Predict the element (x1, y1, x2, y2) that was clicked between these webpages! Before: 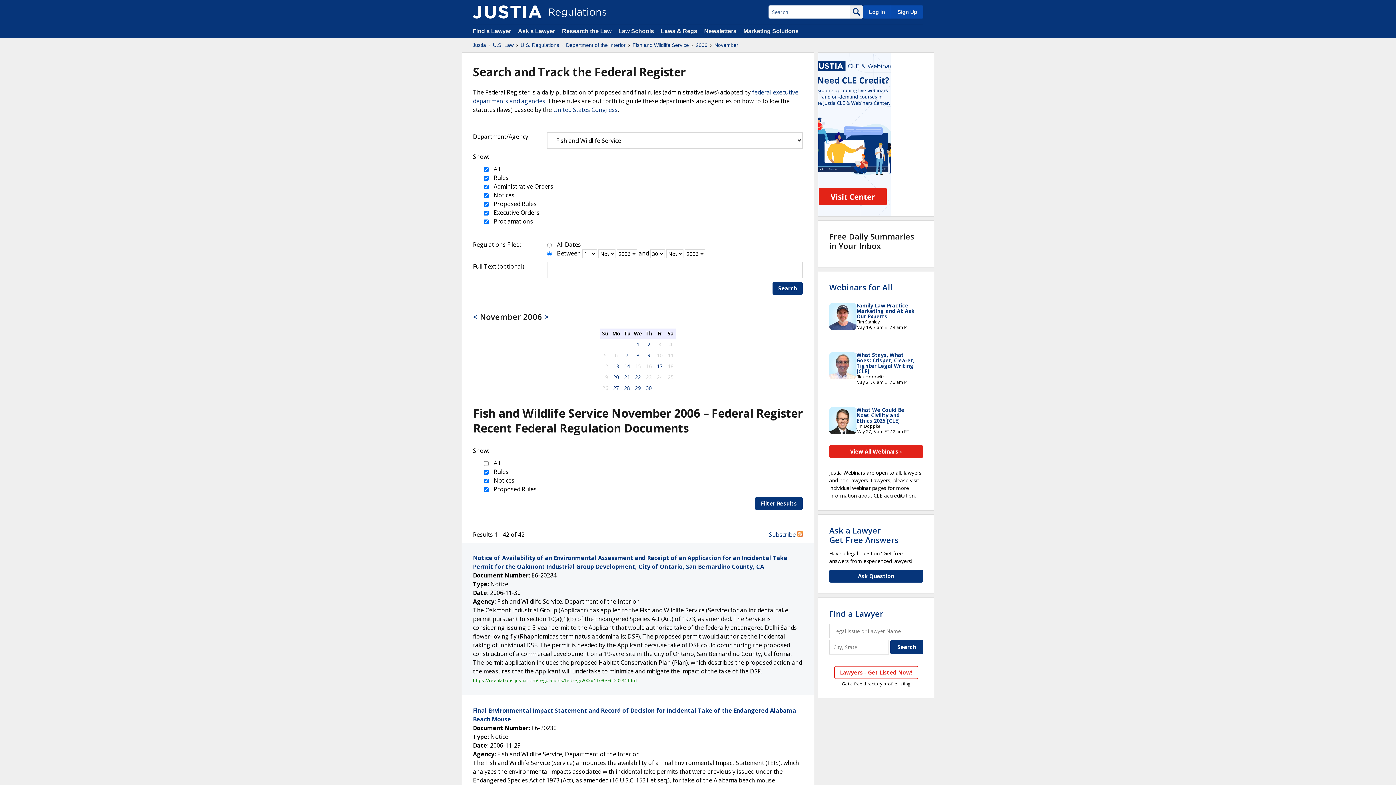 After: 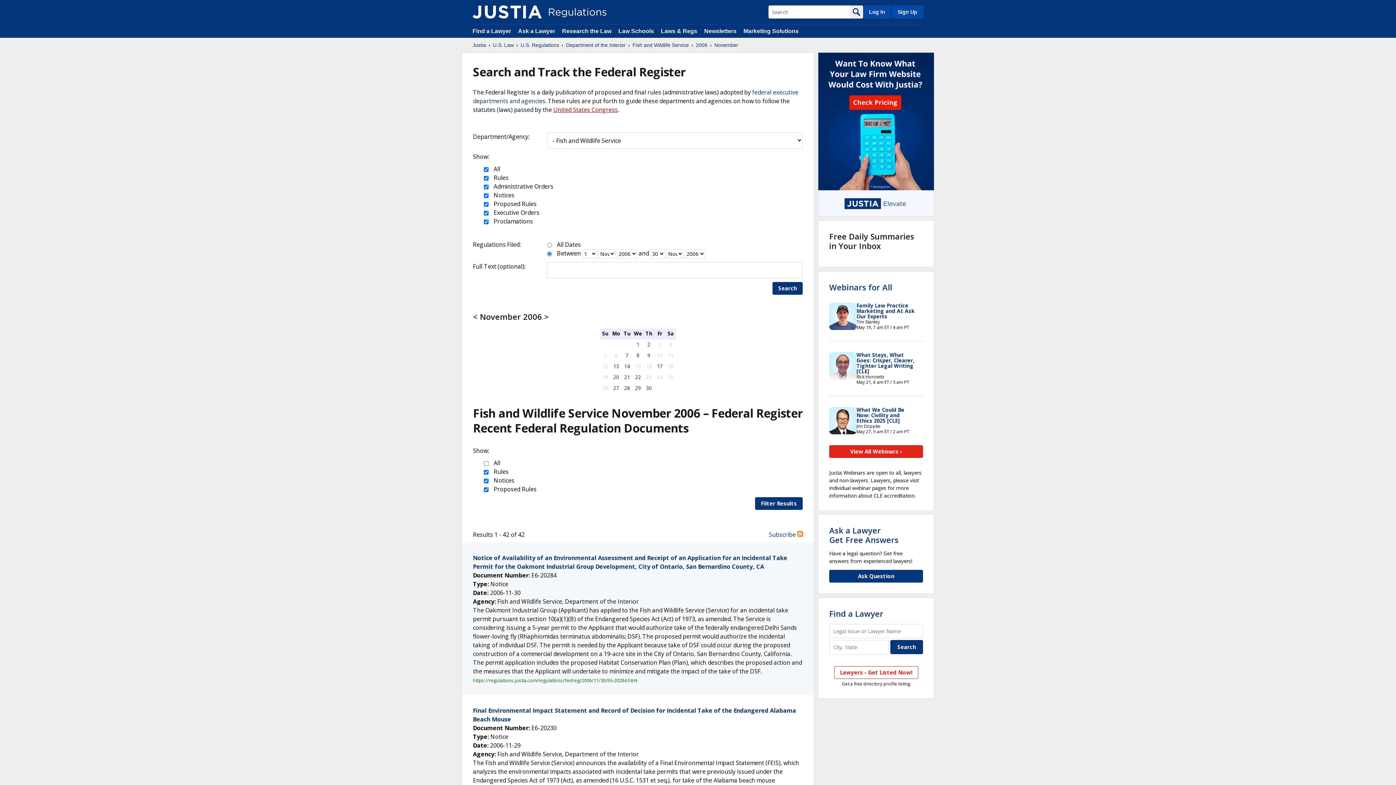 Action: label: United States Congress bbox: (553, 105, 617, 113)